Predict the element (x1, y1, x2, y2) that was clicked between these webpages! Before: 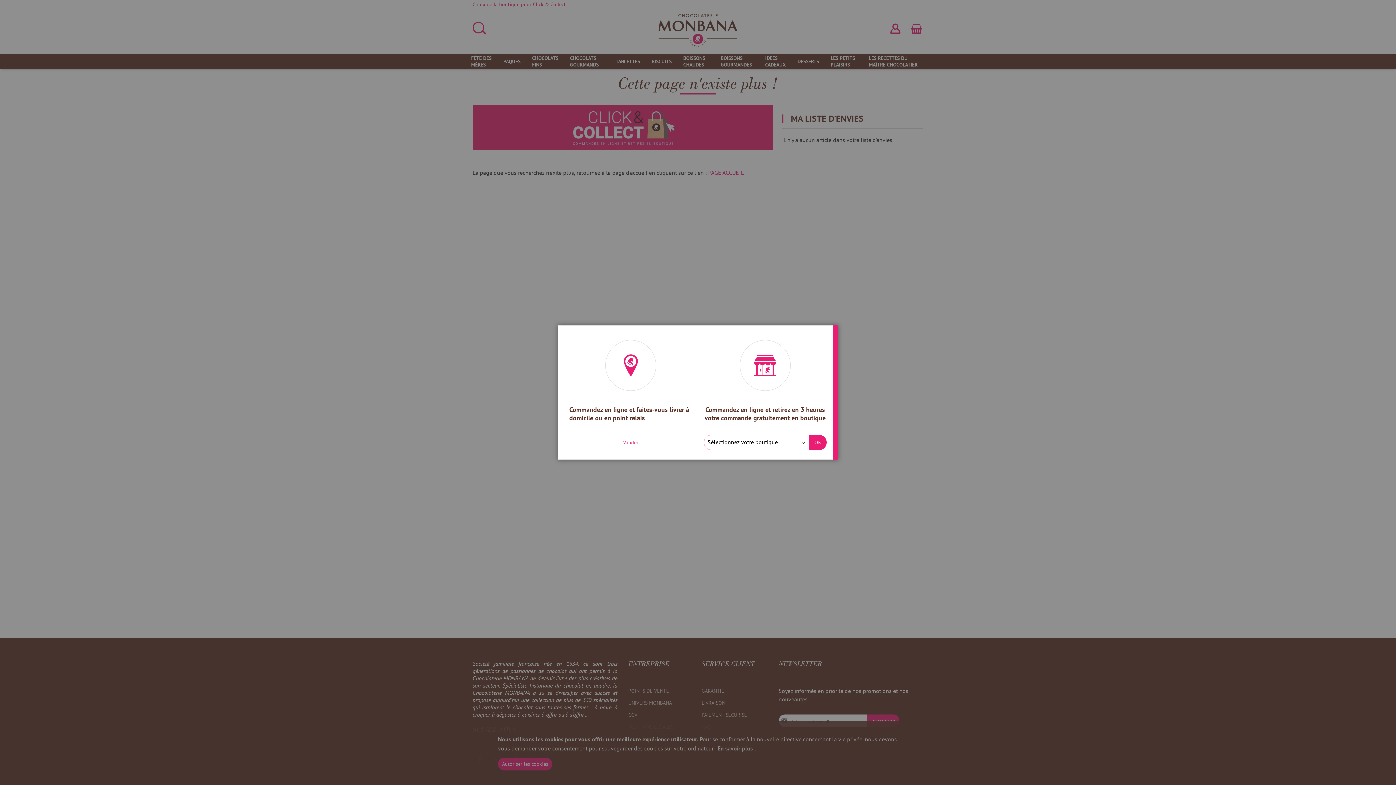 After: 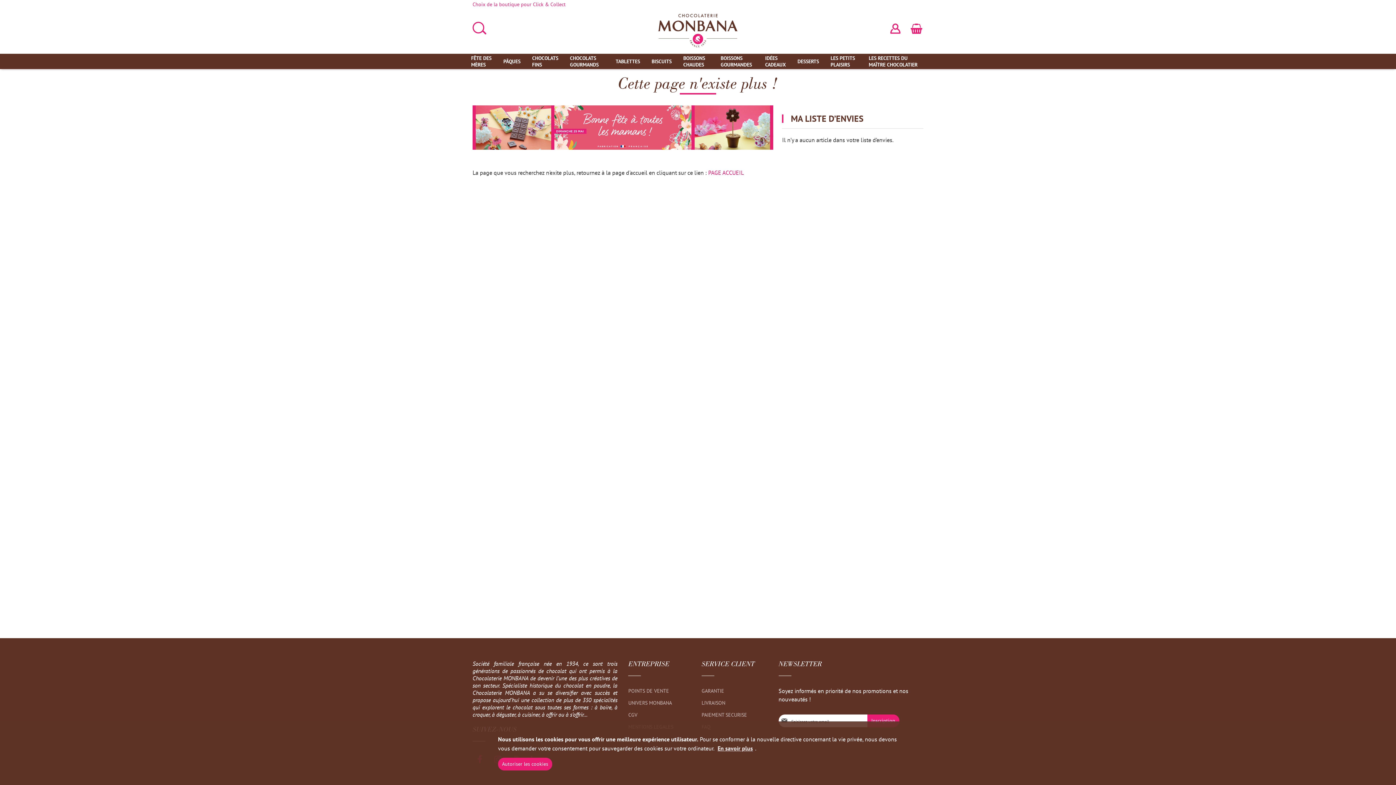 Action: label: Valider bbox: (616, 435, 645, 450)